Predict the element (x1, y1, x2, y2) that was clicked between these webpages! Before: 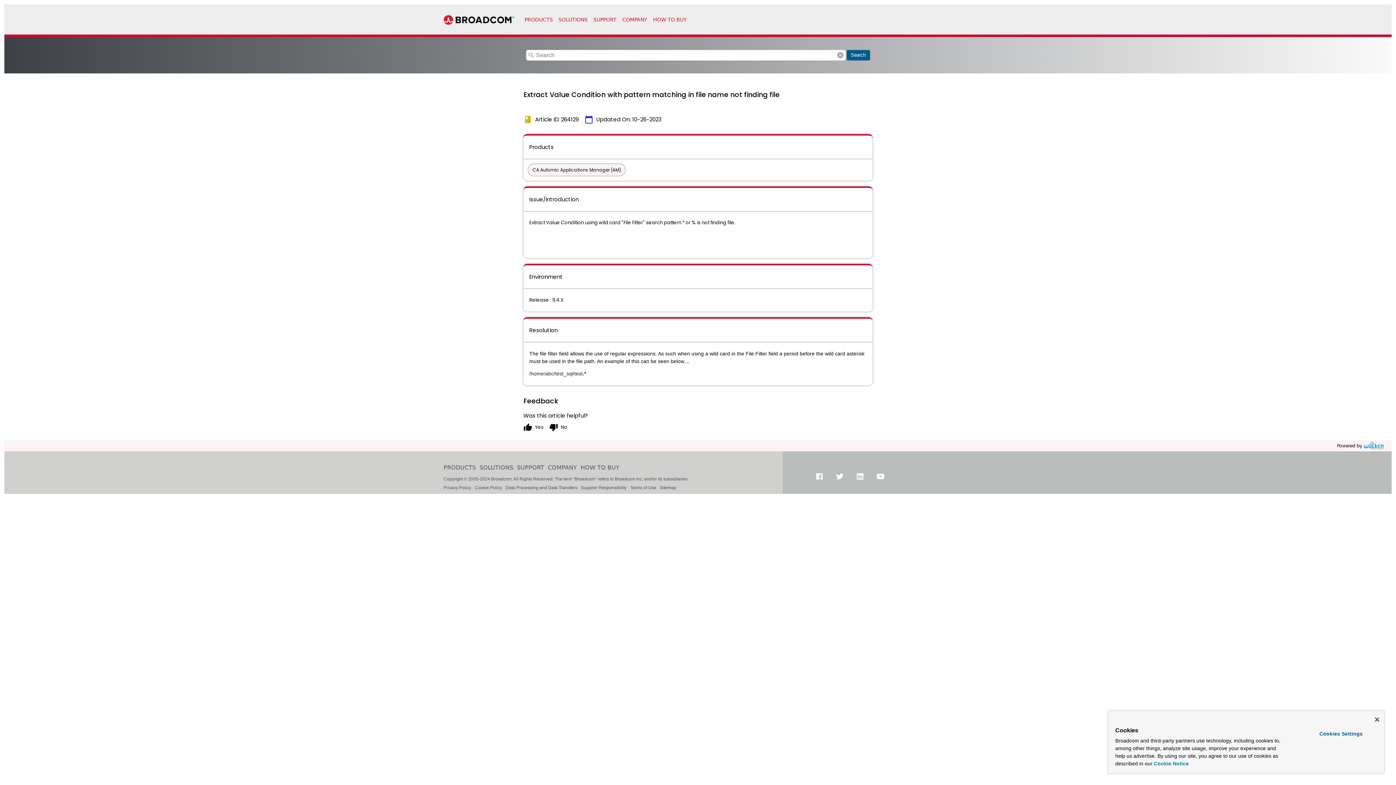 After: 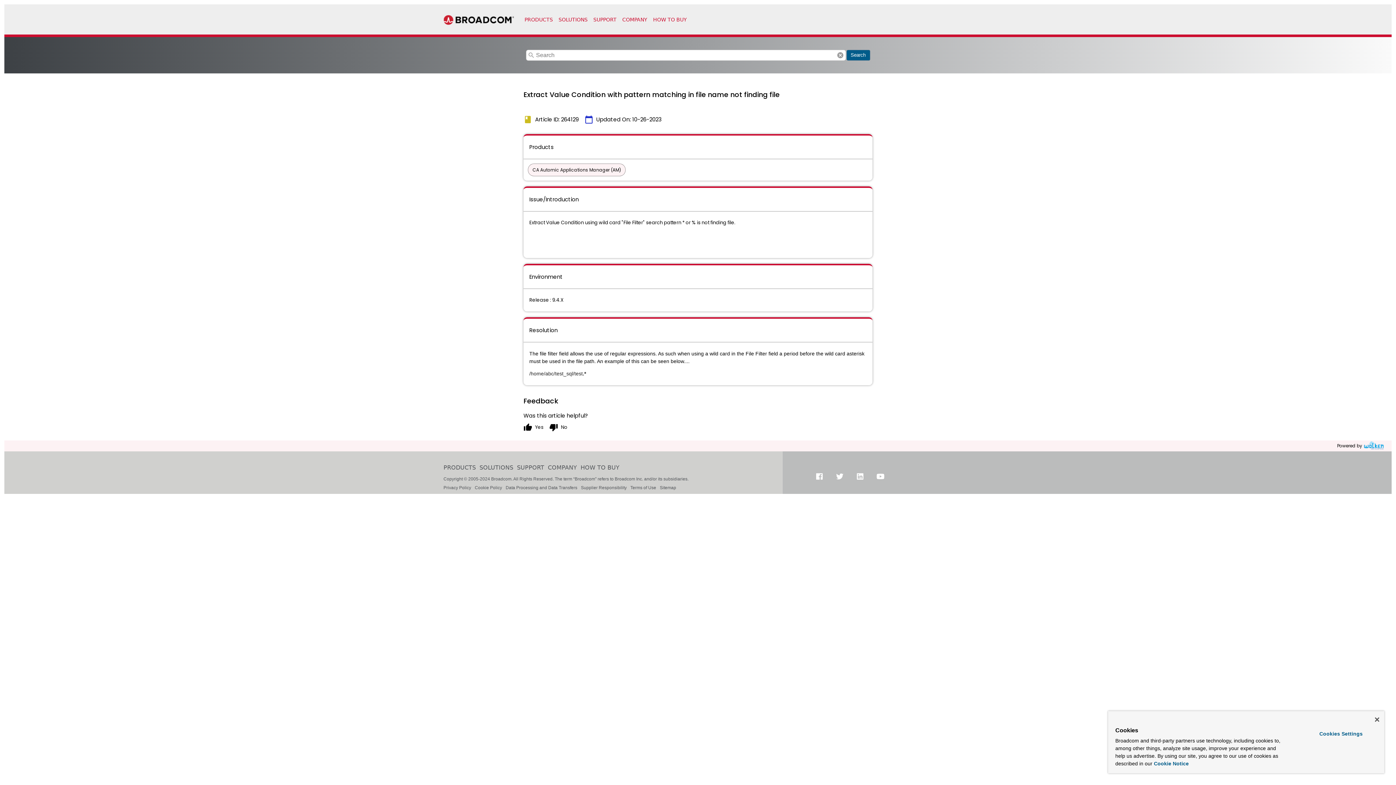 Action: bbox: (1362, 441, 1386, 451)